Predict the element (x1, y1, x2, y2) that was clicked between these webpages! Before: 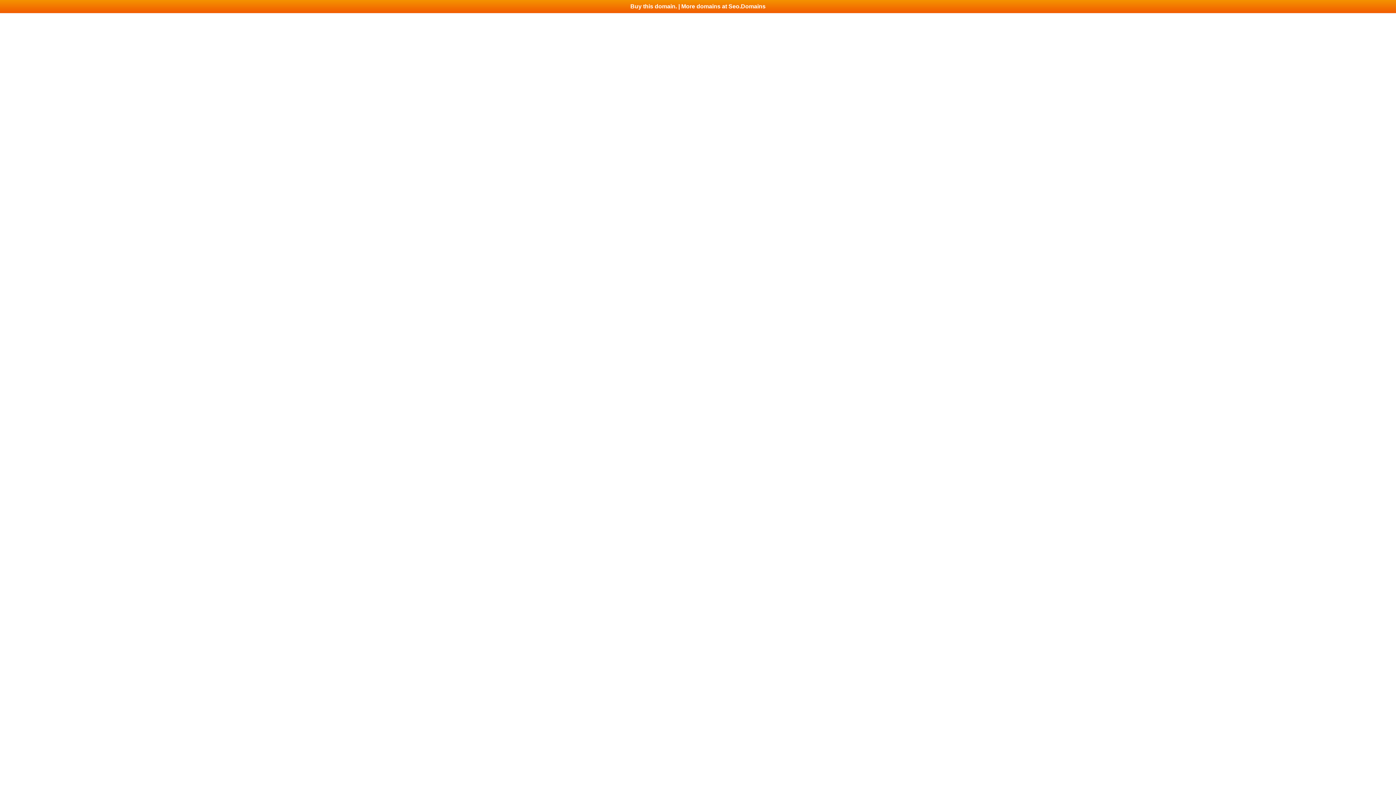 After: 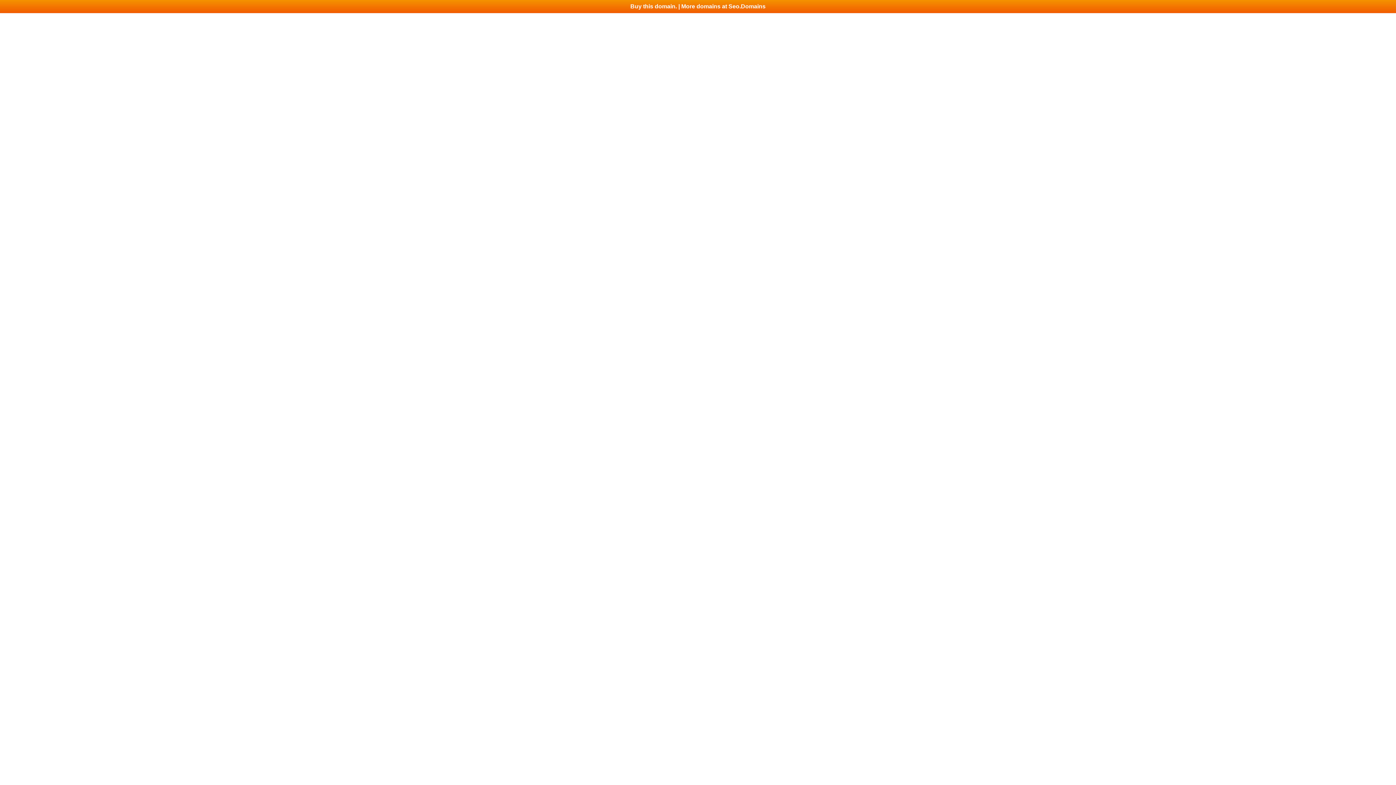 Action: label: Buy this domain. | More domains at Seo.Domains bbox: (0, 0, 1396, 13)